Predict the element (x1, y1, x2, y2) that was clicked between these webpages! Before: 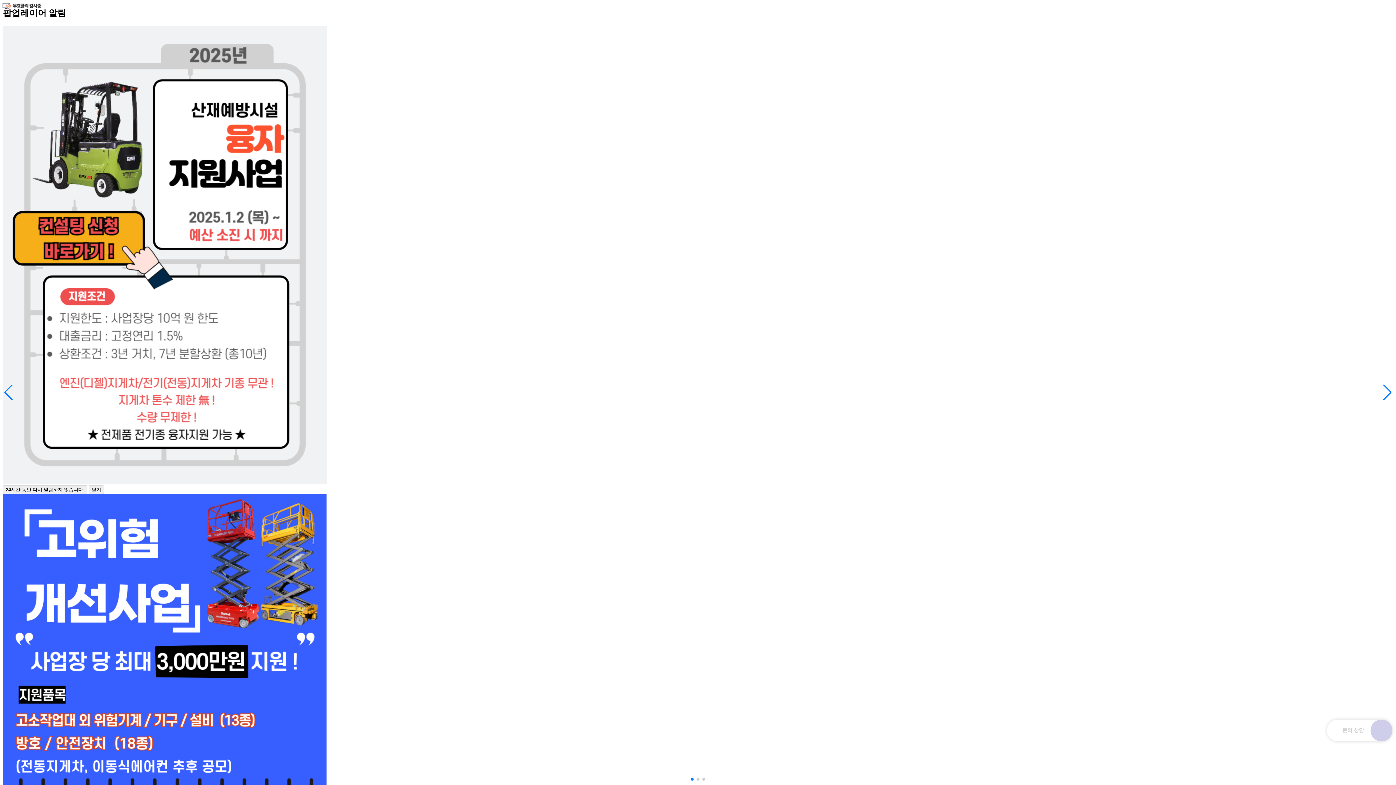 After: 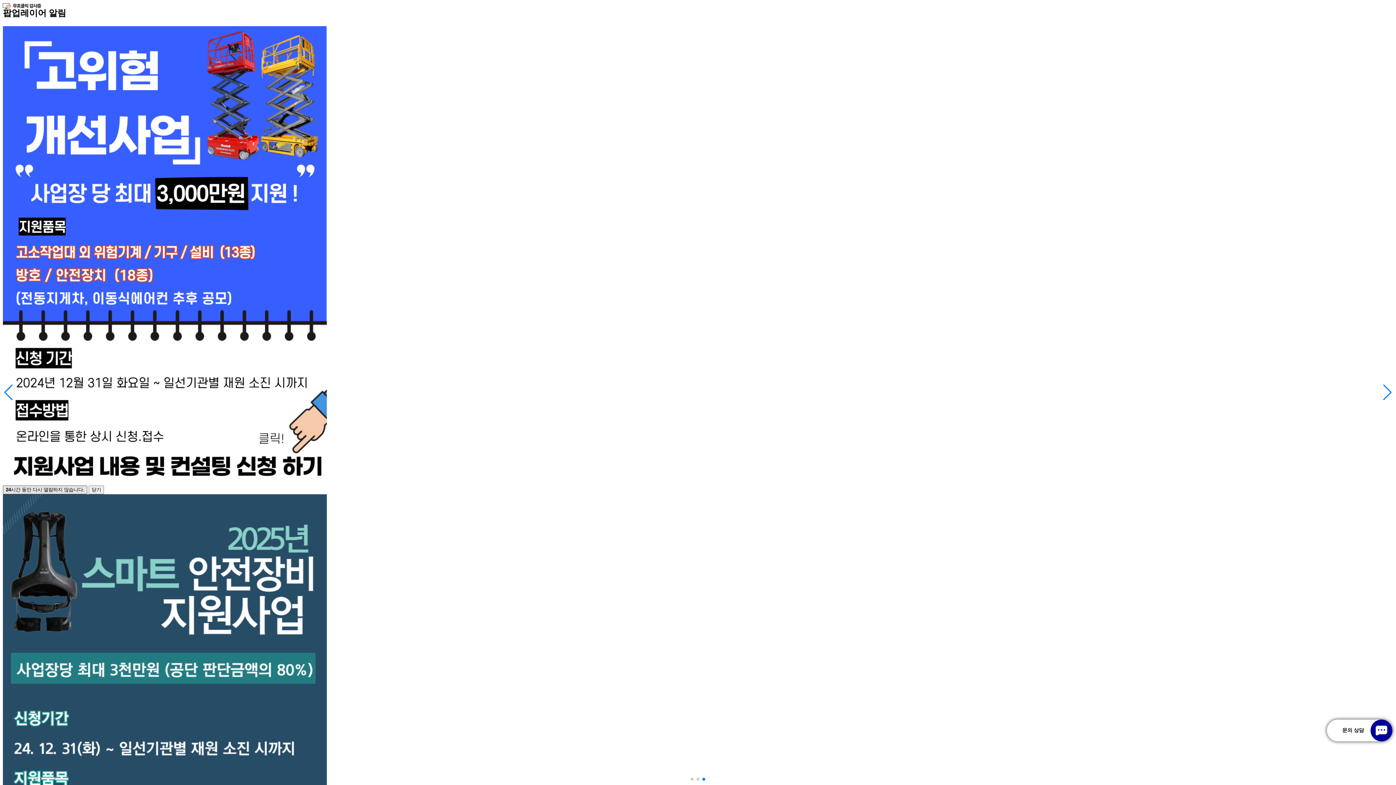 Action: label: 24시간 동안 다시 열람하지 않습니다. bbox: (2, 485, 87, 494)